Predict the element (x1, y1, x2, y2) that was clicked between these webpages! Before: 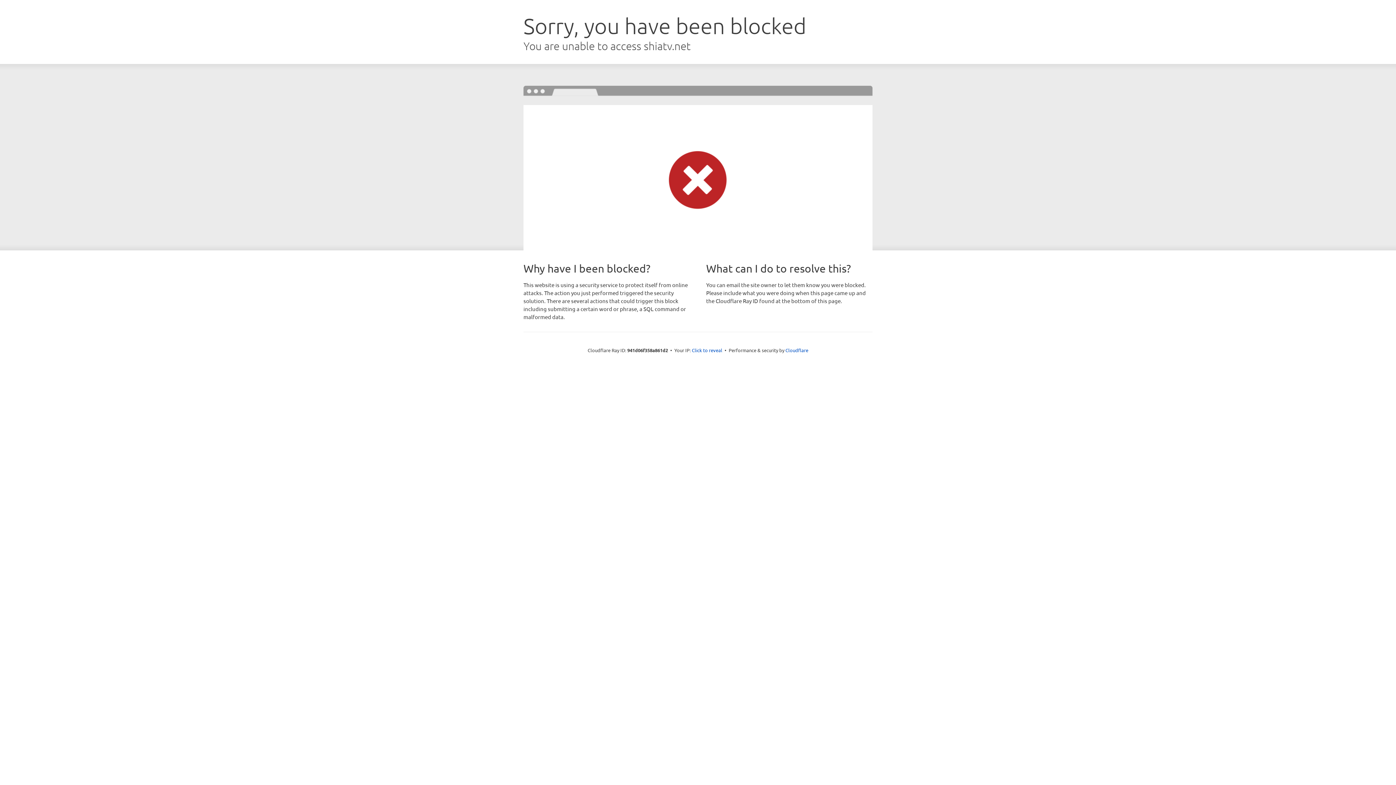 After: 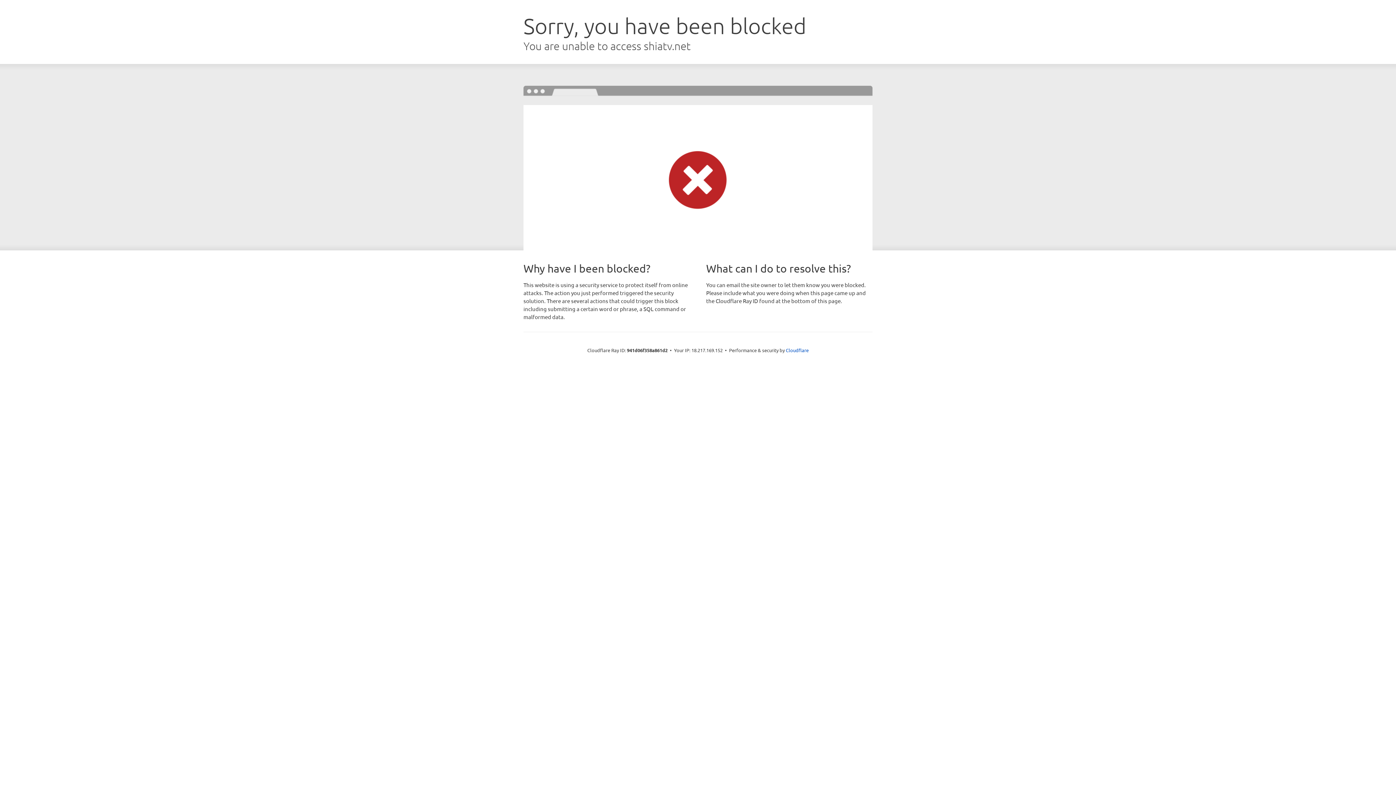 Action: bbox: (692, 346, 722, 353) label: Click to reveal